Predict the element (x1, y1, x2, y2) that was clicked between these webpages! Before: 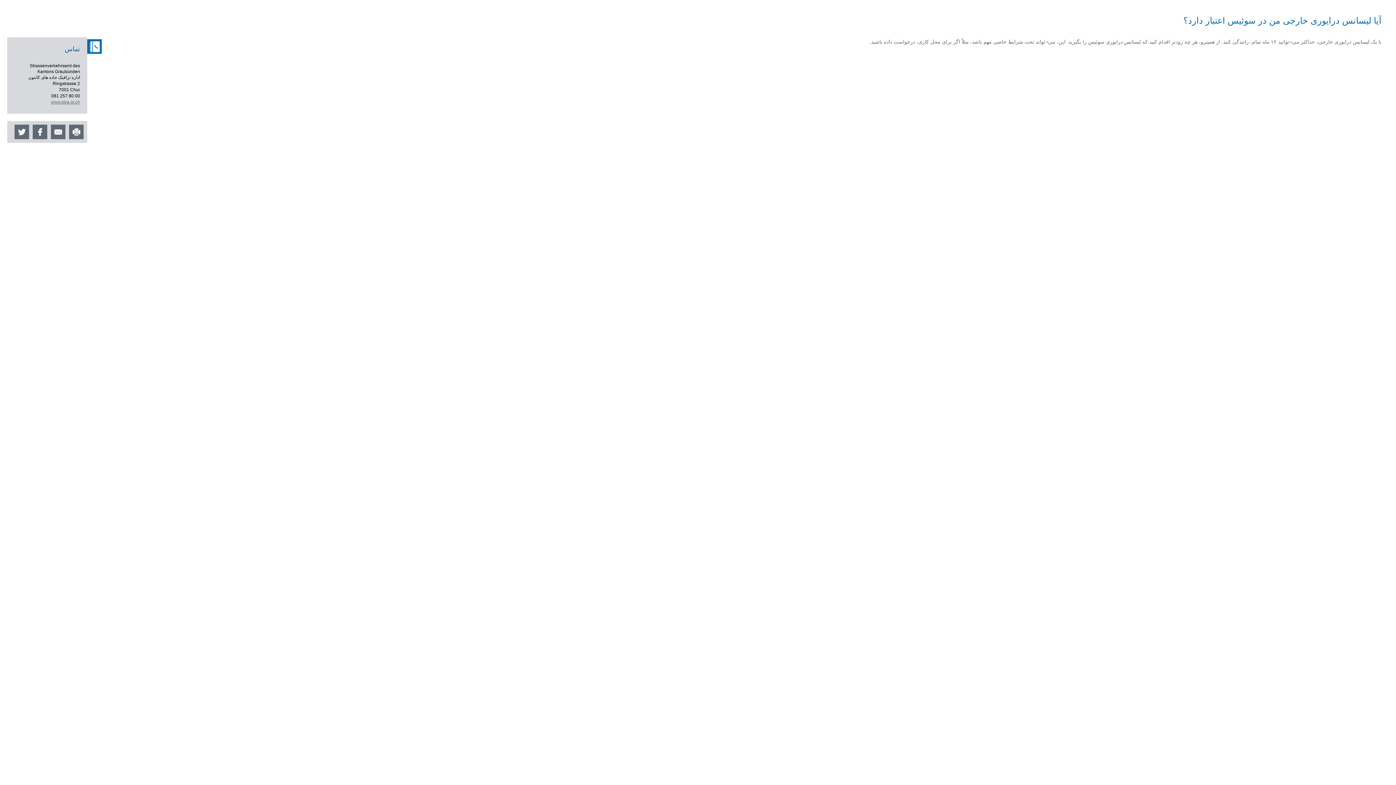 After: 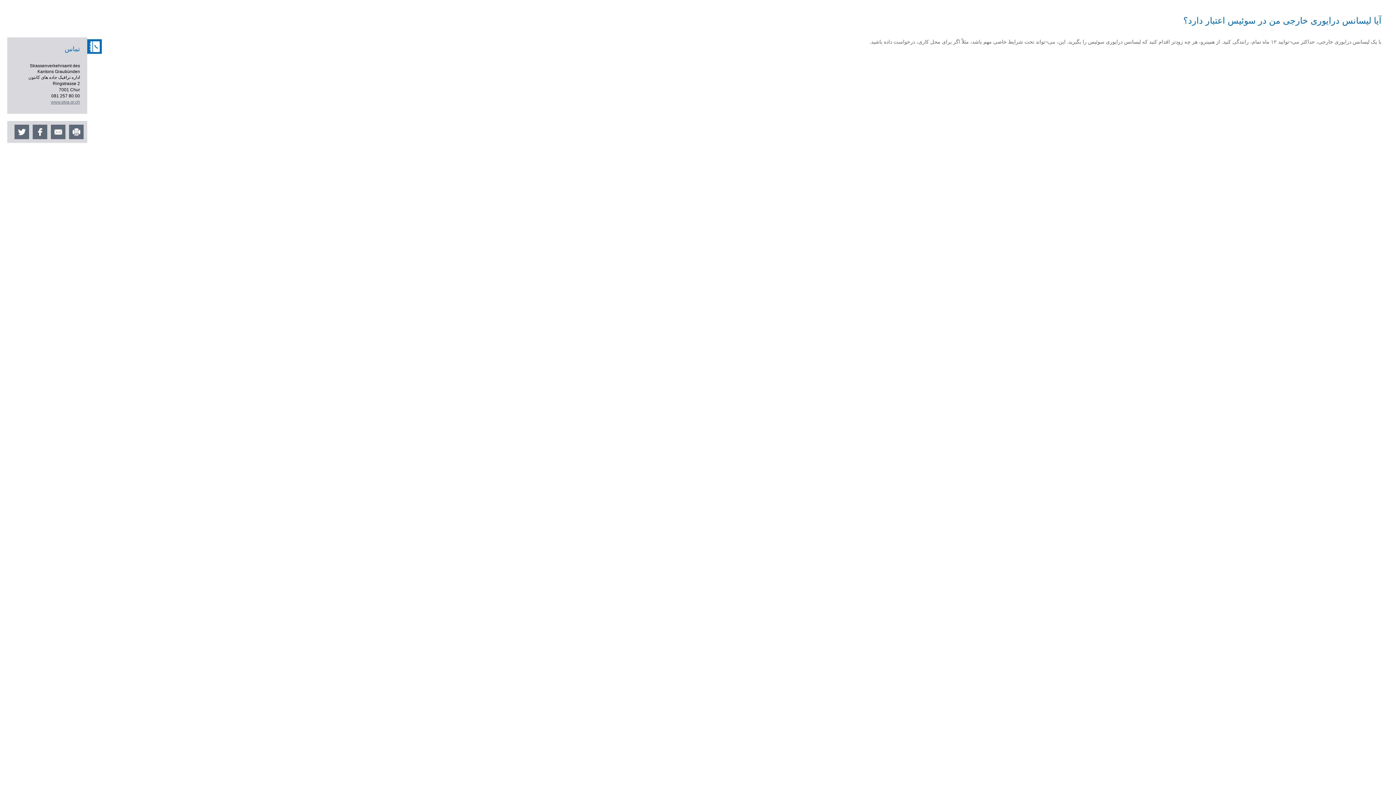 Action: bbox: (69, 124, 83, 139)